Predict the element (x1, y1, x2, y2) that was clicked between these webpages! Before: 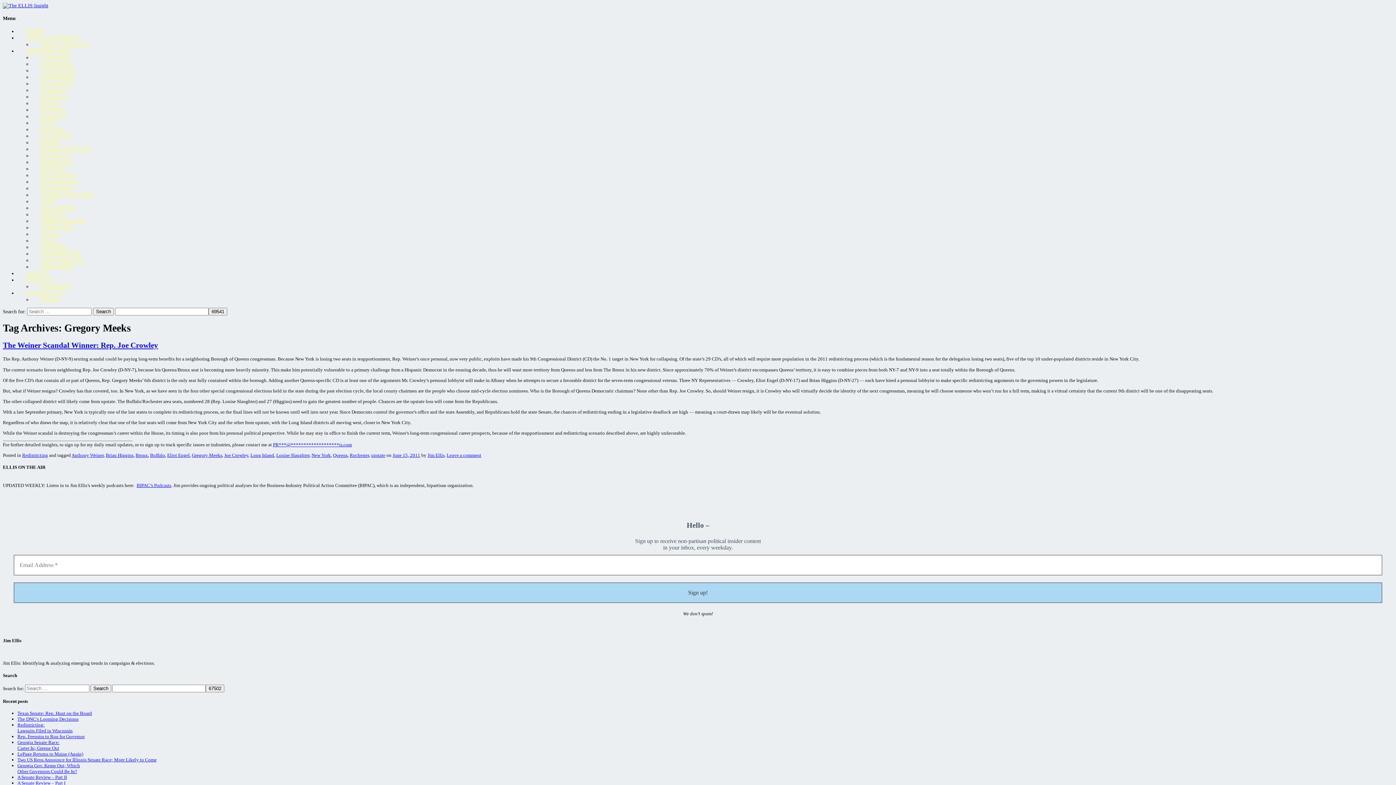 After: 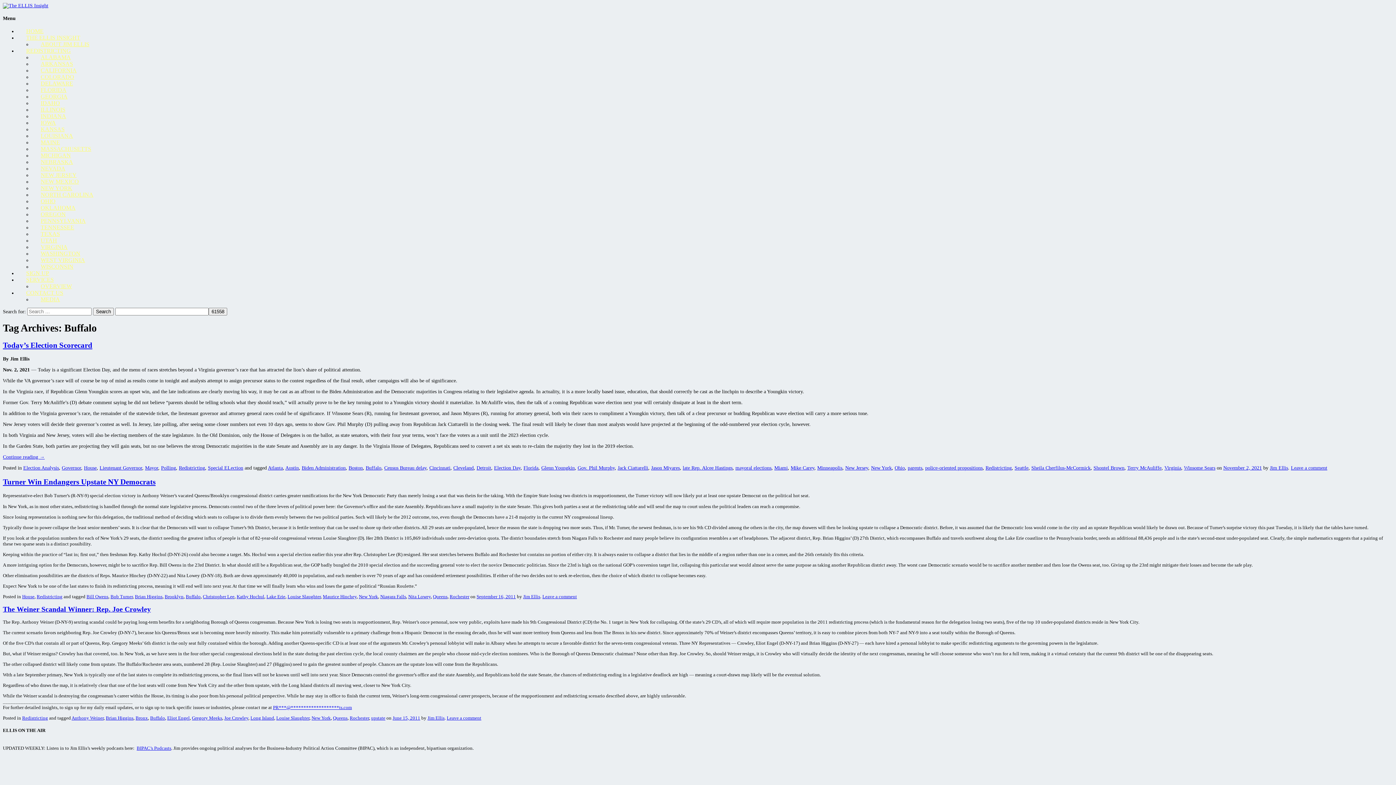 Action: bbox: (150, 452, 165, 458) label: Buffalo